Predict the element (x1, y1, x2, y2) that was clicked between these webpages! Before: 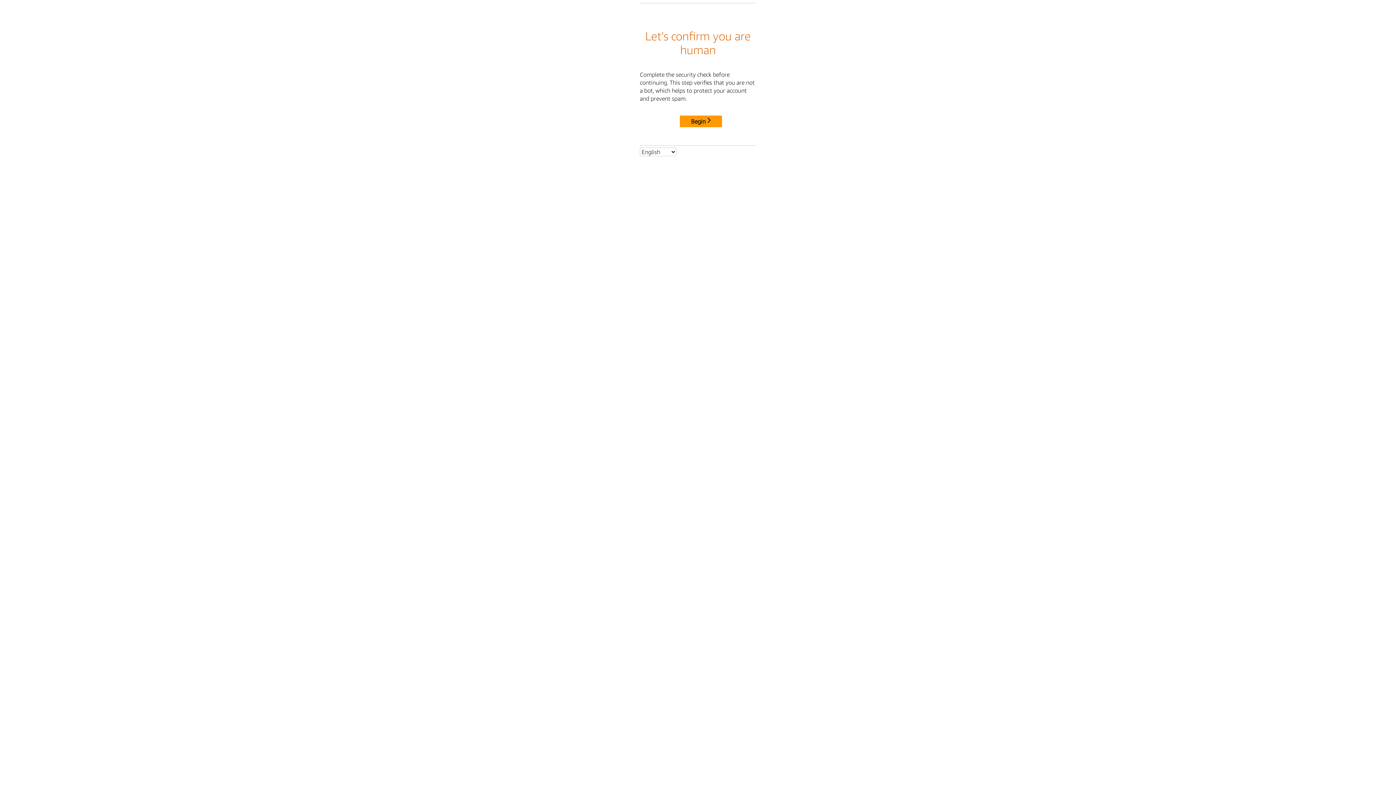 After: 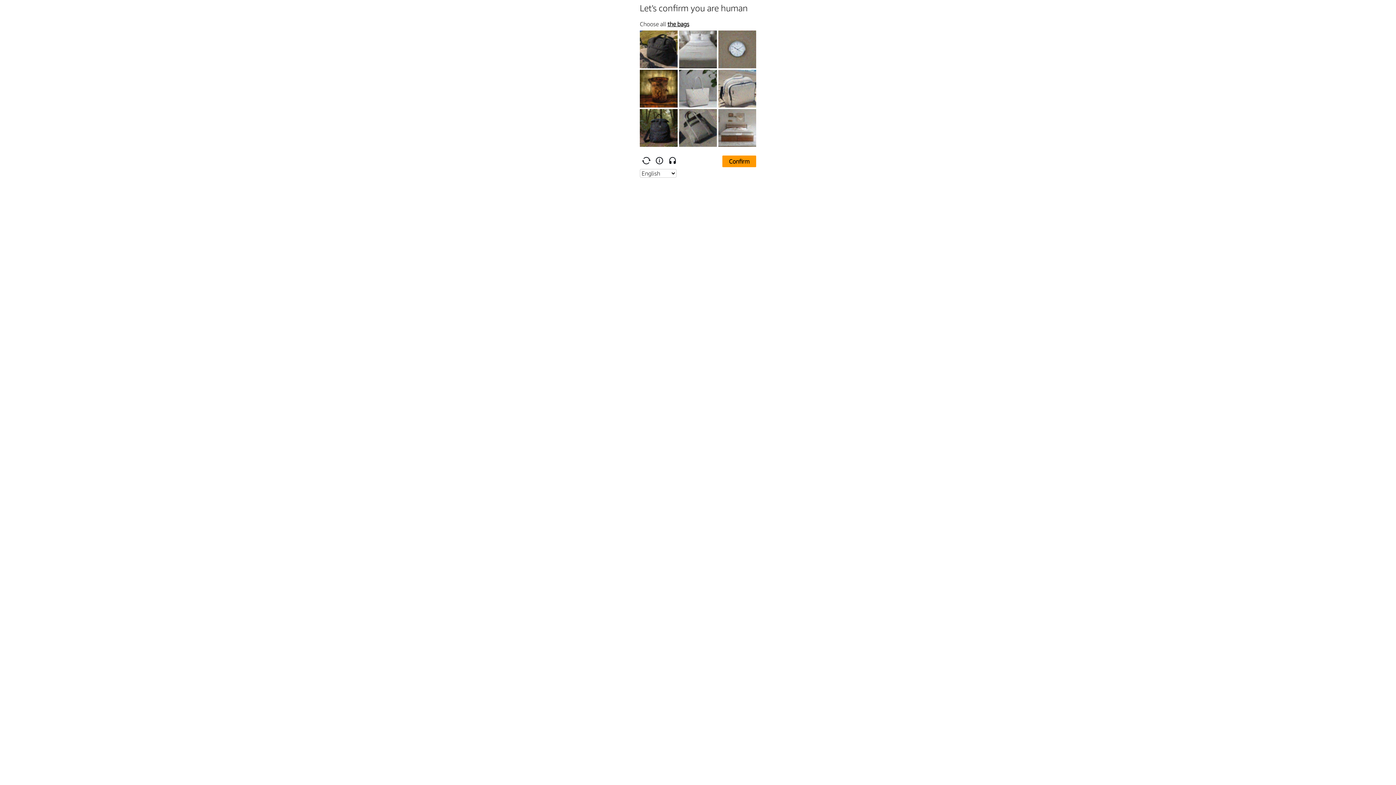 Action: bbox: (680, 115, 722, 127) label: Begin